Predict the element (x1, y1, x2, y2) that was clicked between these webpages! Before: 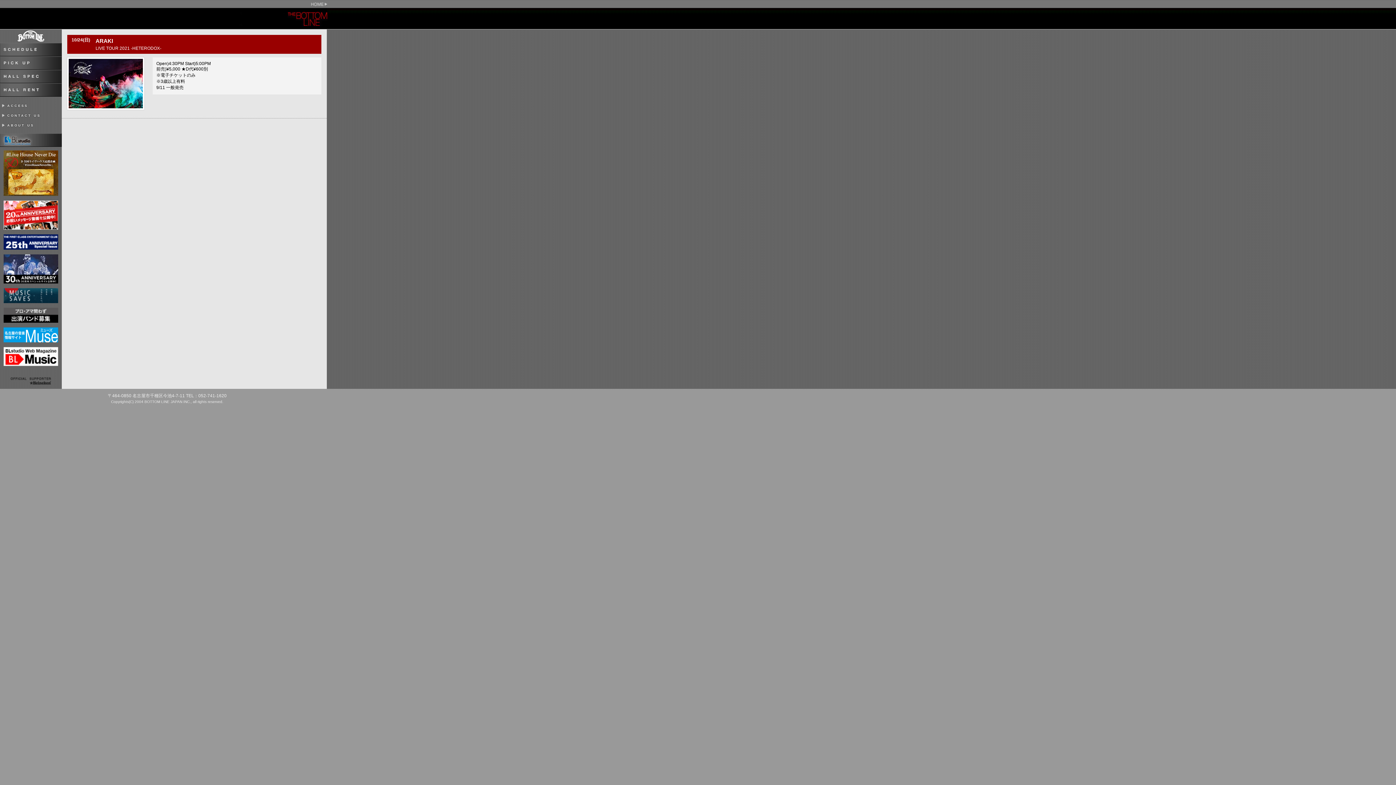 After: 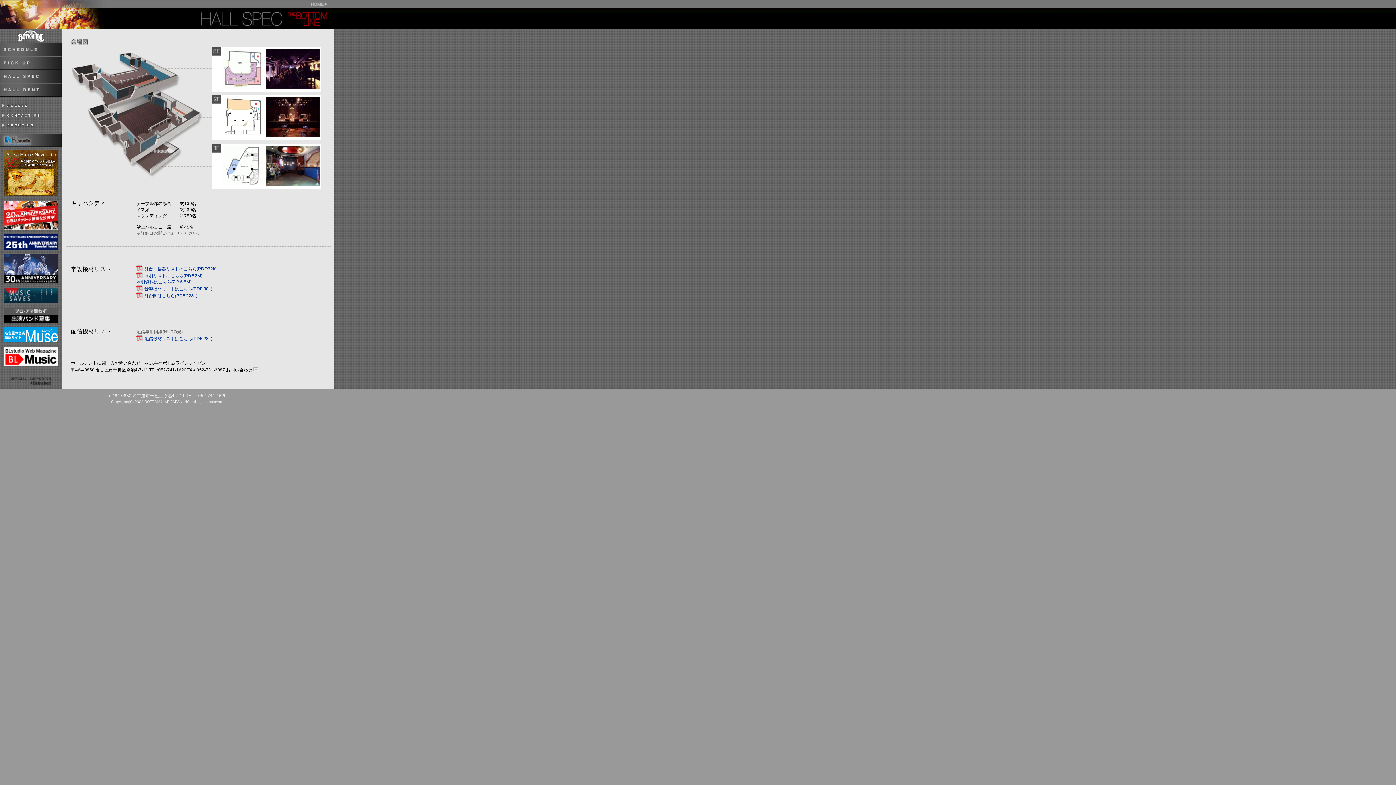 Action: label: HALL SPEC bbox: (0, 69, 61, 83)